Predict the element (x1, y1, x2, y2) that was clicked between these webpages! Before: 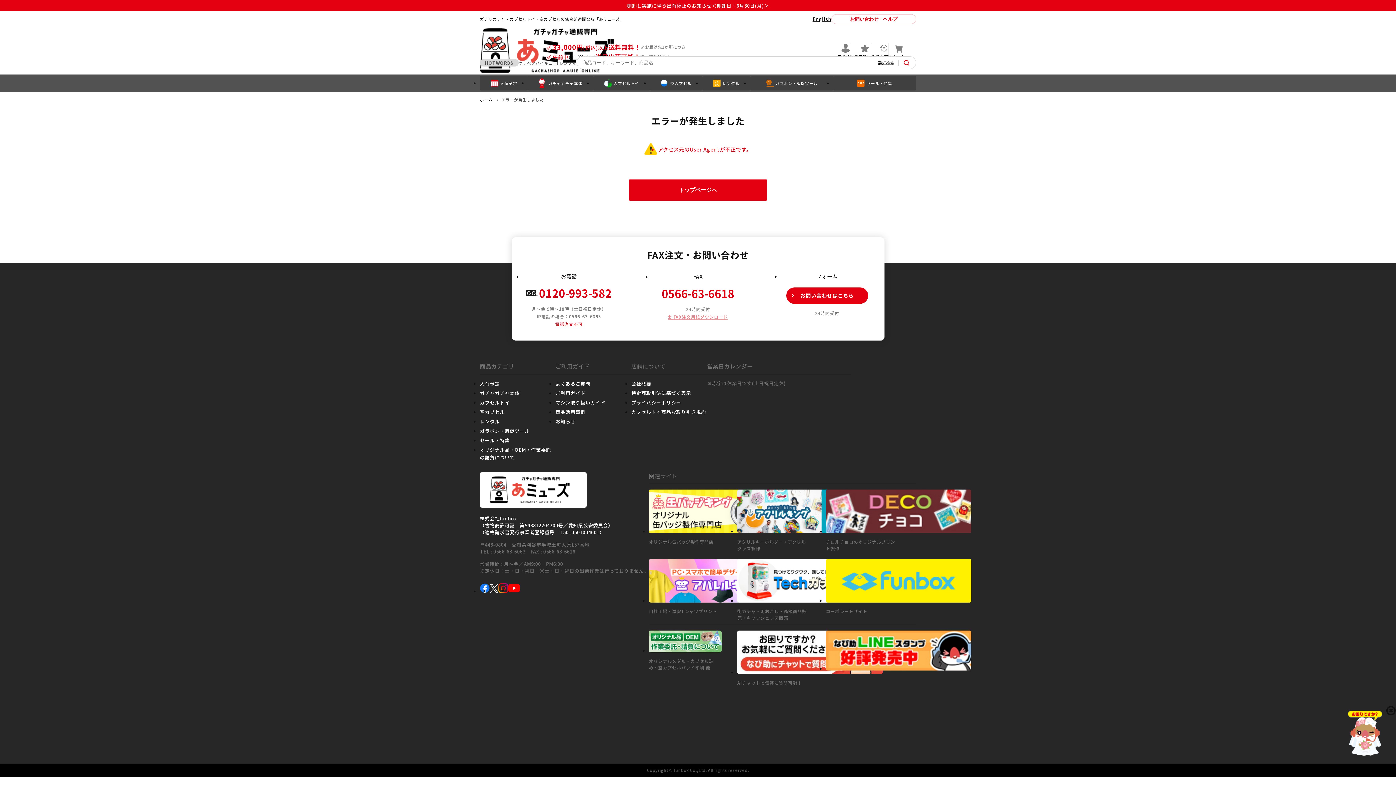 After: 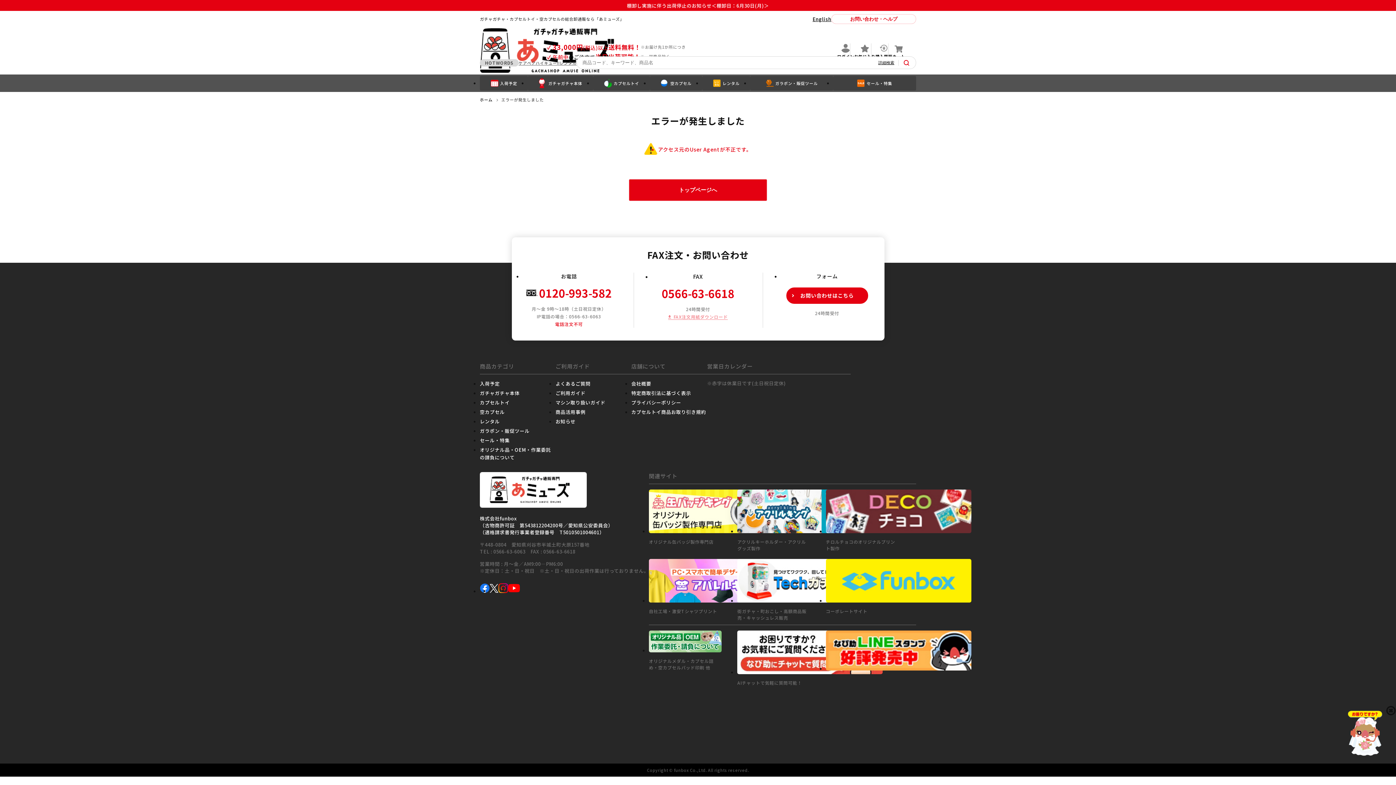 Action: bbox: (480, 389, 519, 396) label: ガチャガチャ本体